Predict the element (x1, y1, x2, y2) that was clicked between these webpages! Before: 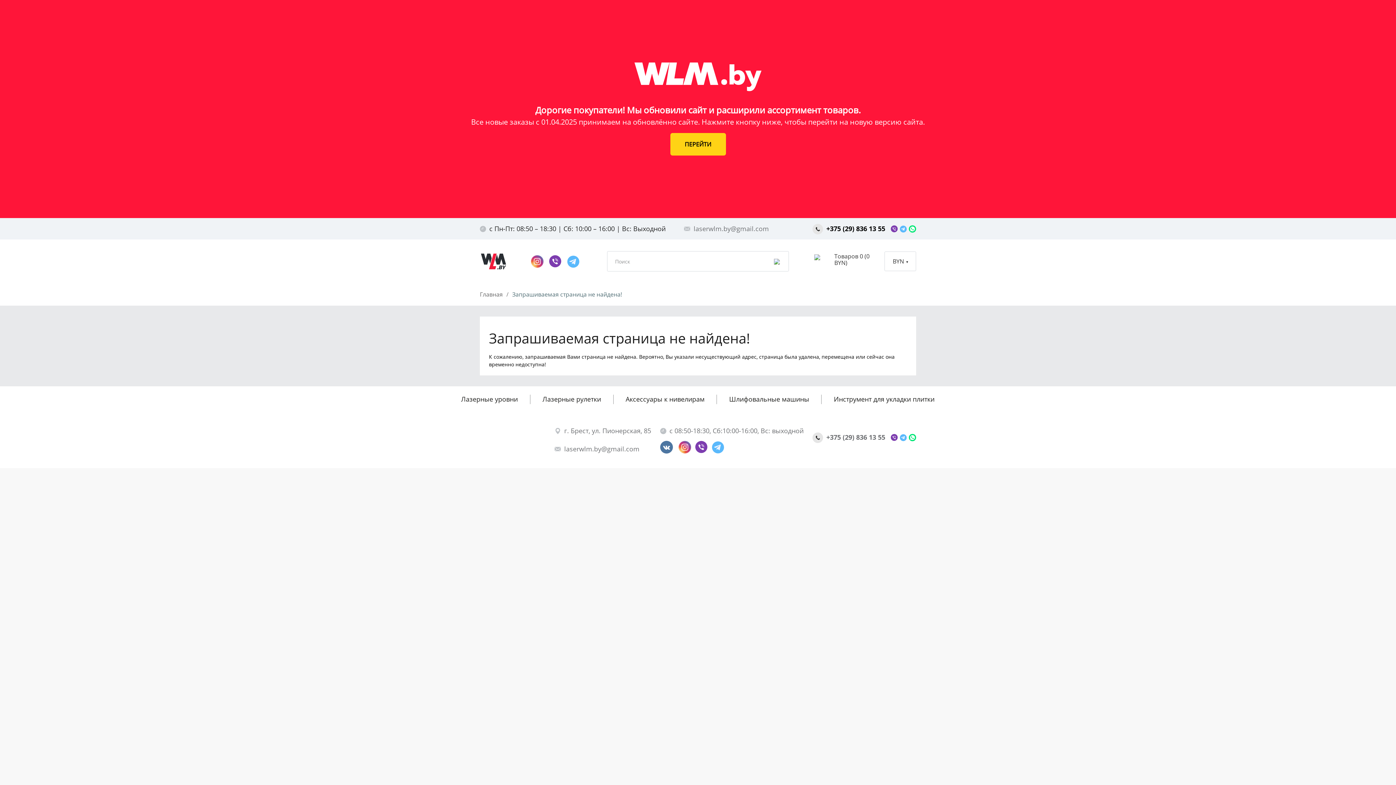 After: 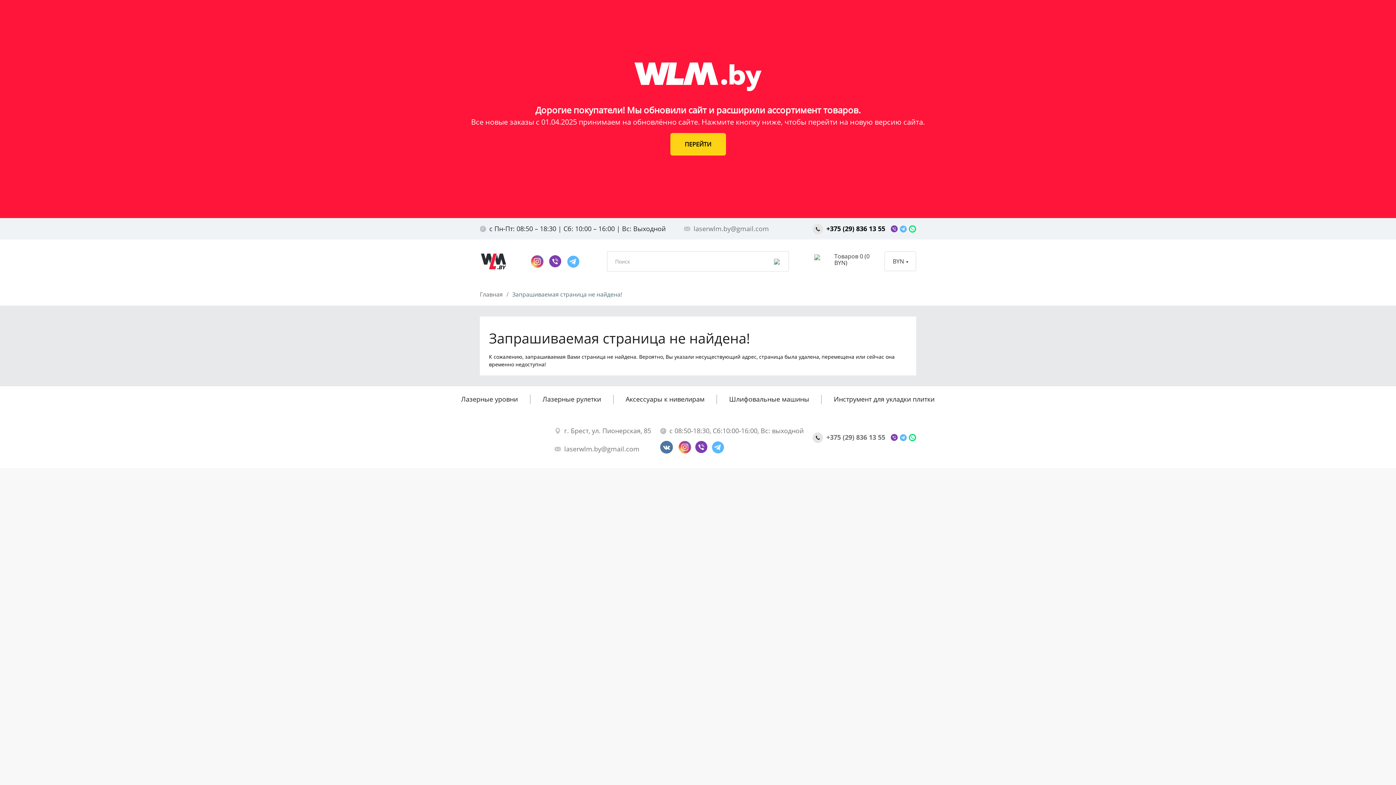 Action: bbox: (678, 441, 691, 453)